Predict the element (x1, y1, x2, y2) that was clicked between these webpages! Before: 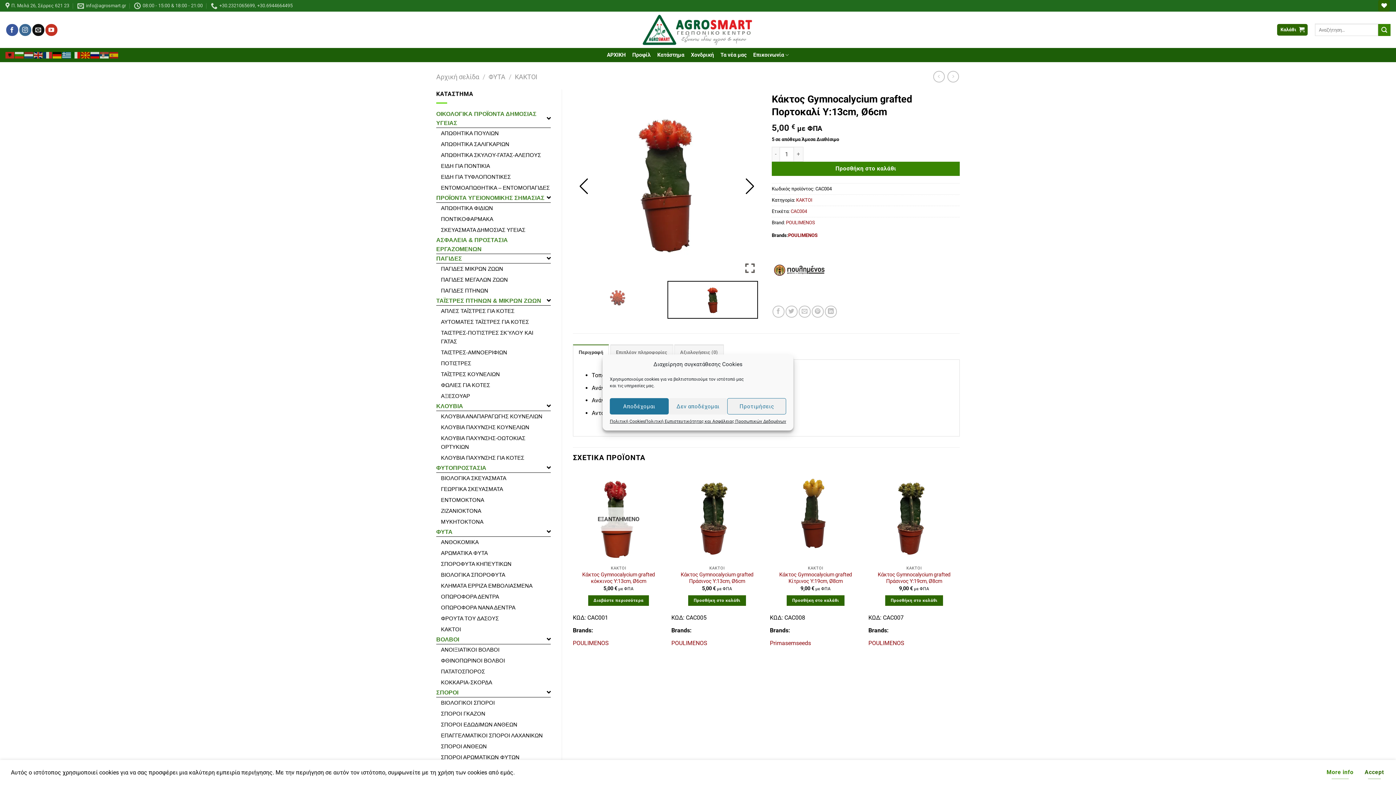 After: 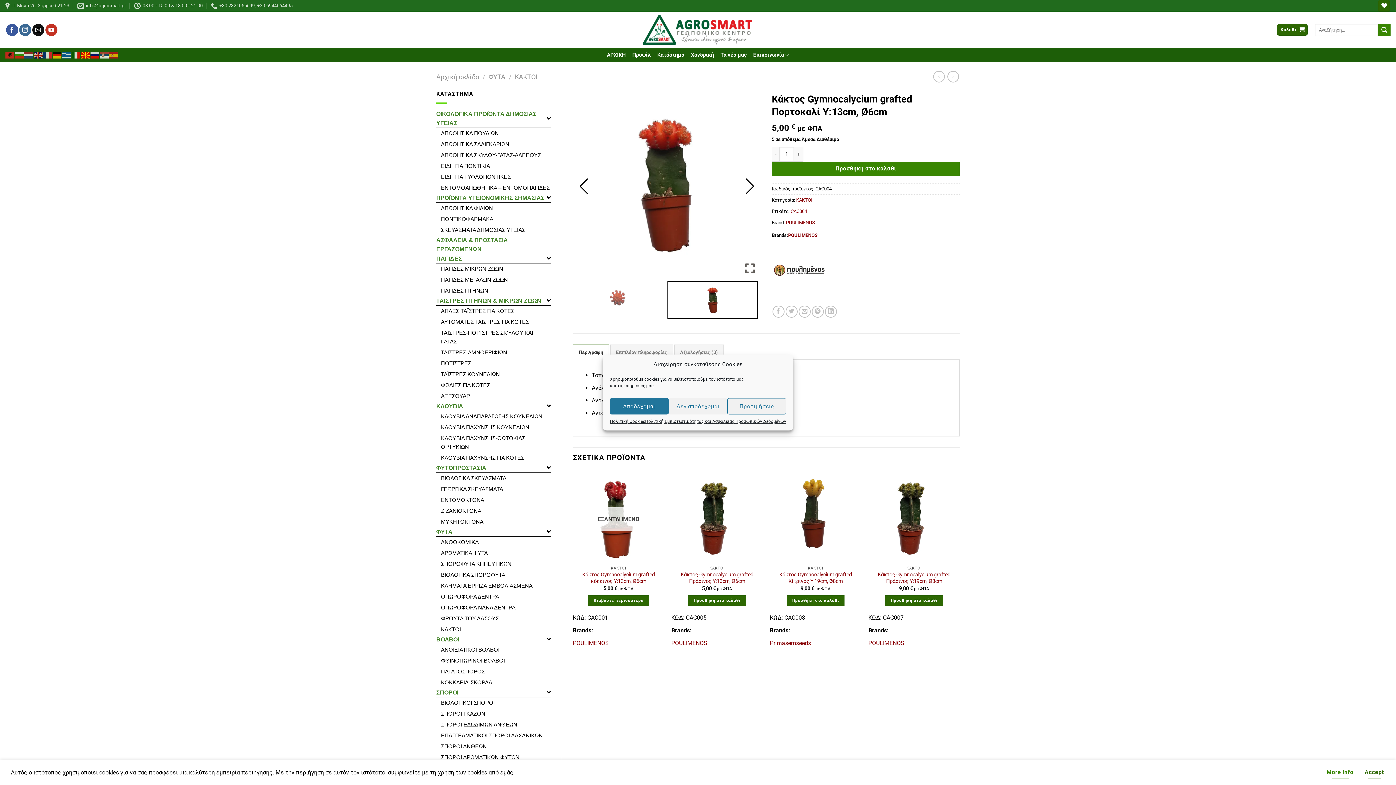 Action: bbox: (81, 52, 90, 57)